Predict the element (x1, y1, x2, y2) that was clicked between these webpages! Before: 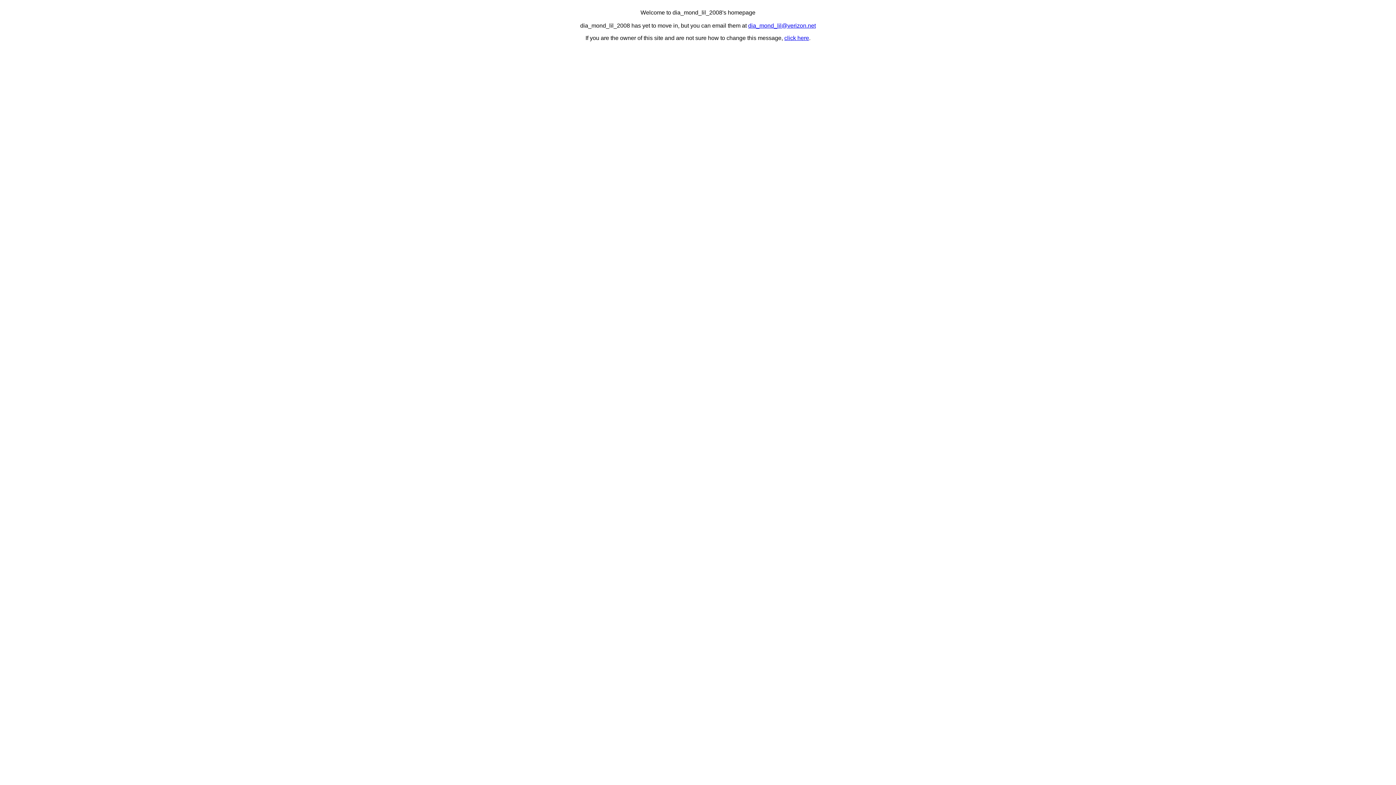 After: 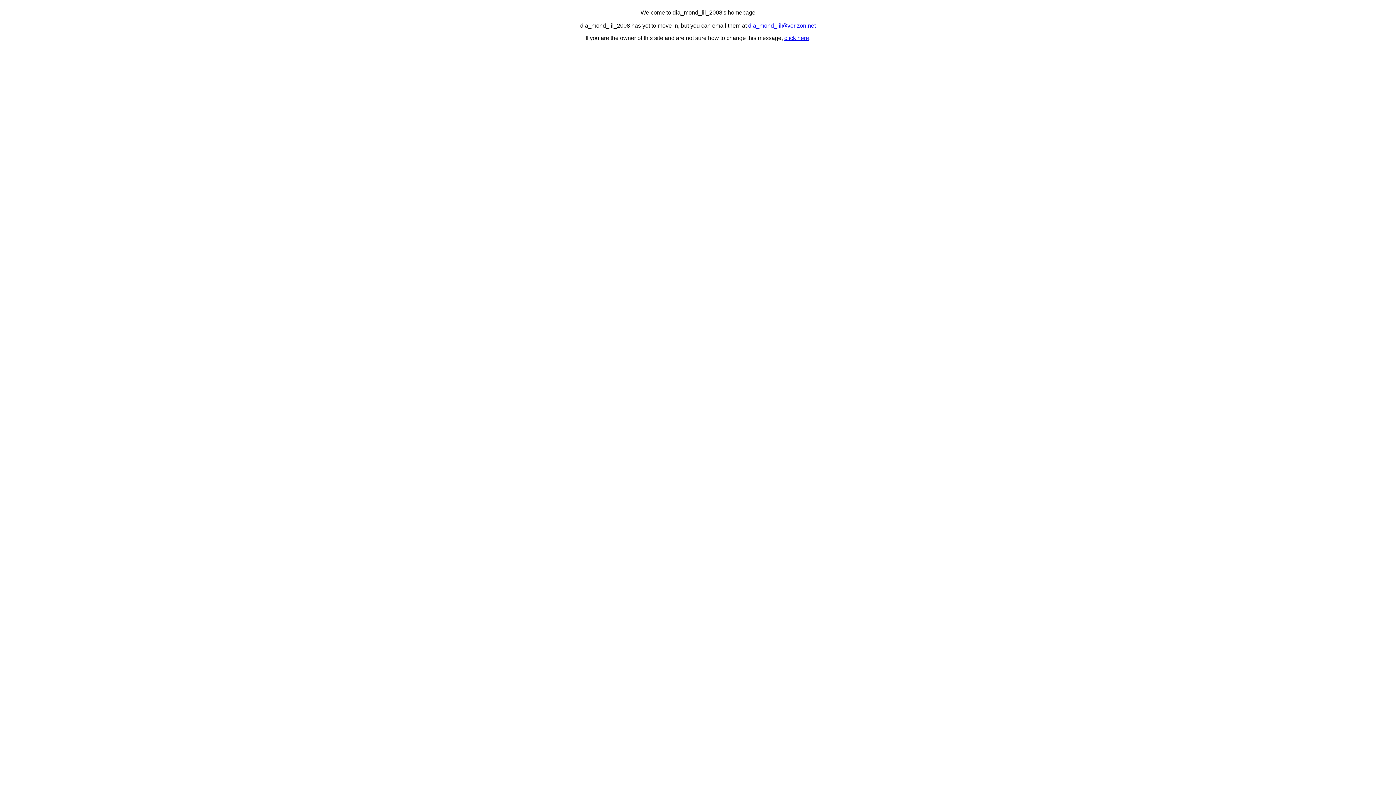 Action: bbox: (748, 22, 816, 28) label: dia_mond_lil@verizon.net